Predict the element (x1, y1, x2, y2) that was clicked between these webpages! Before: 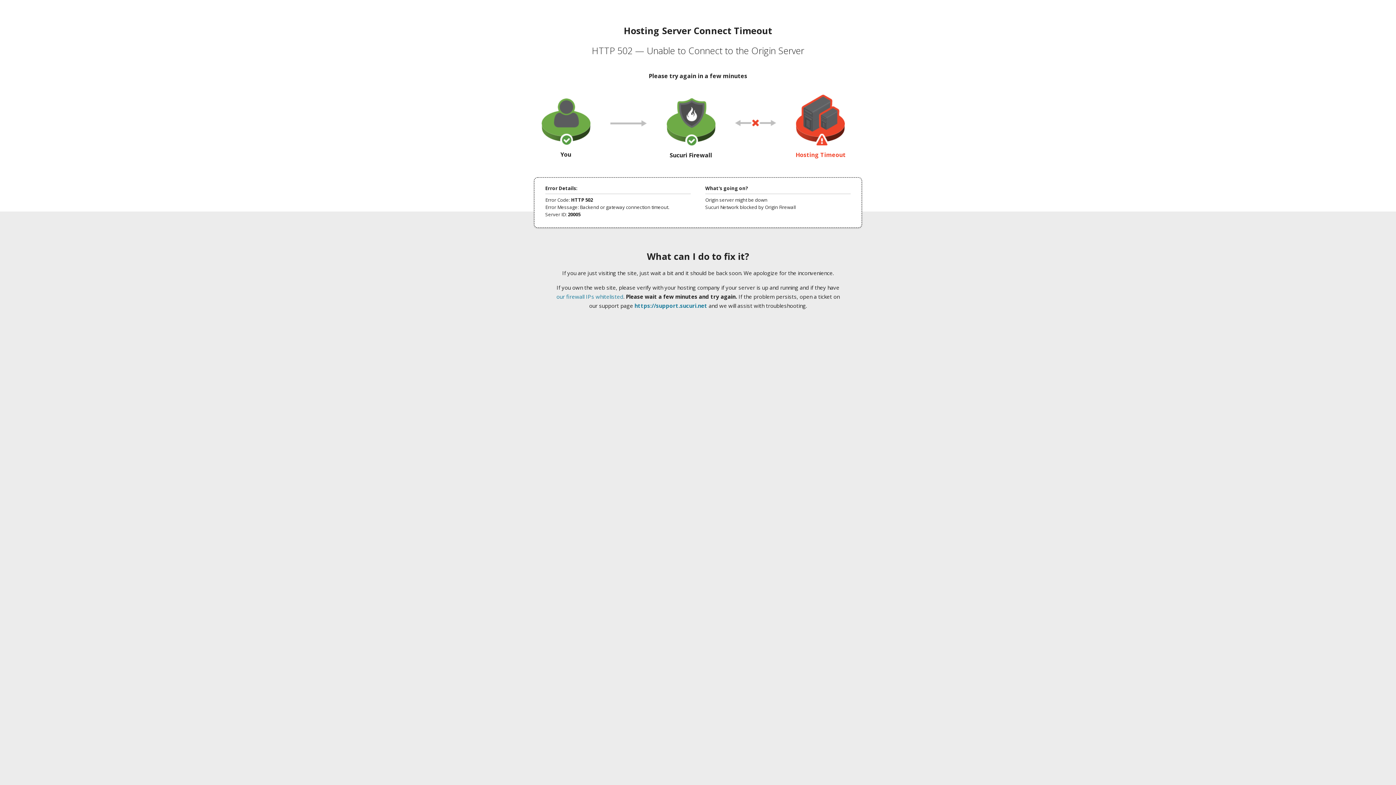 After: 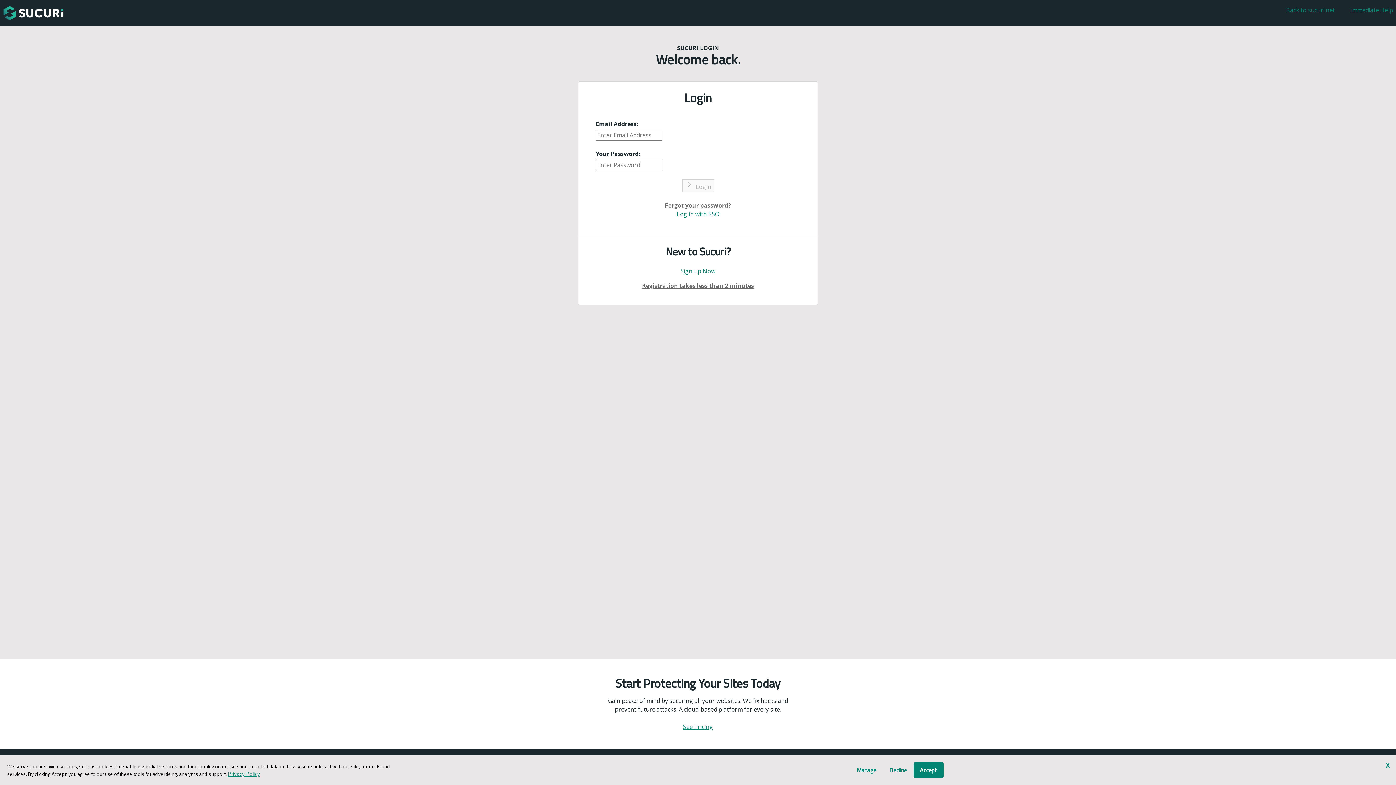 Action: label: https://support.sucuri.net bbox: (634, 302, 707, 309)